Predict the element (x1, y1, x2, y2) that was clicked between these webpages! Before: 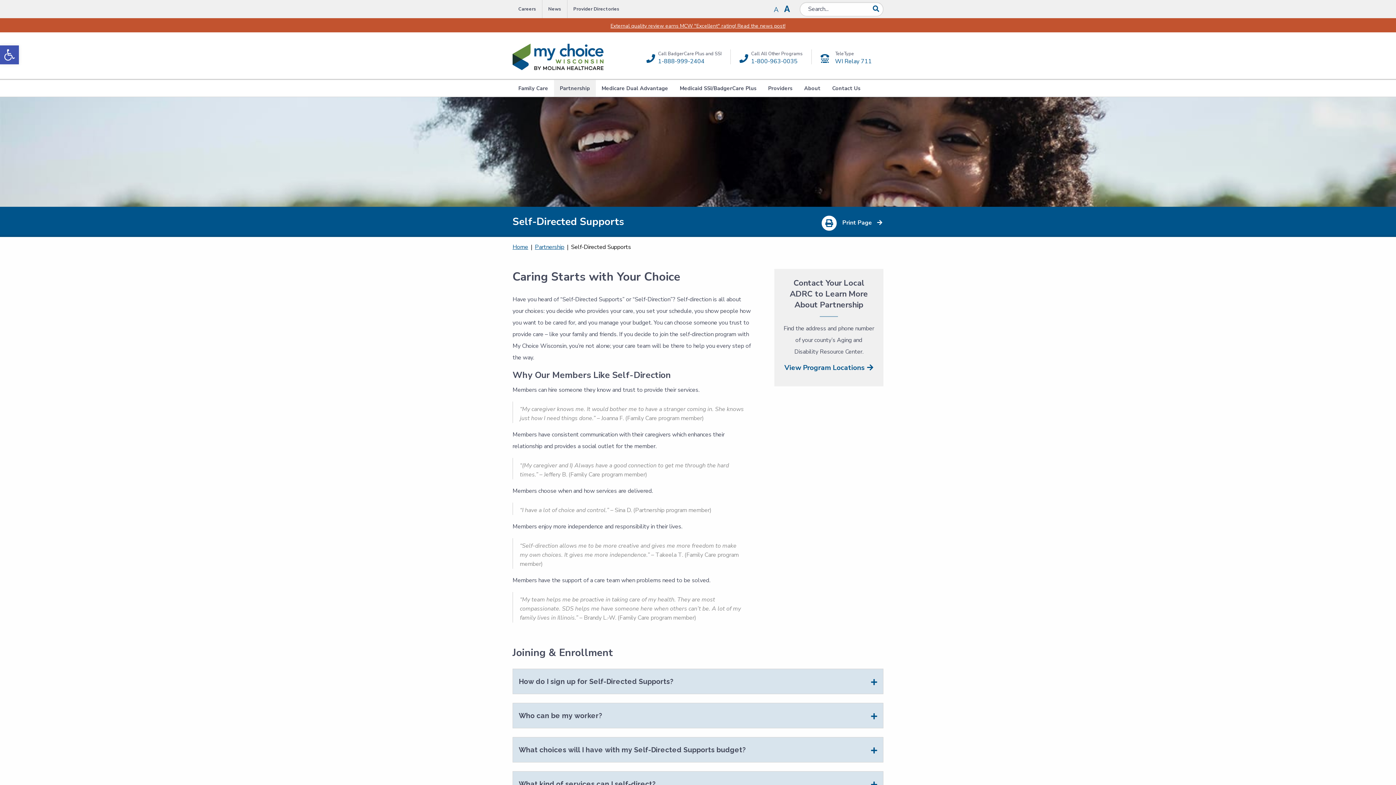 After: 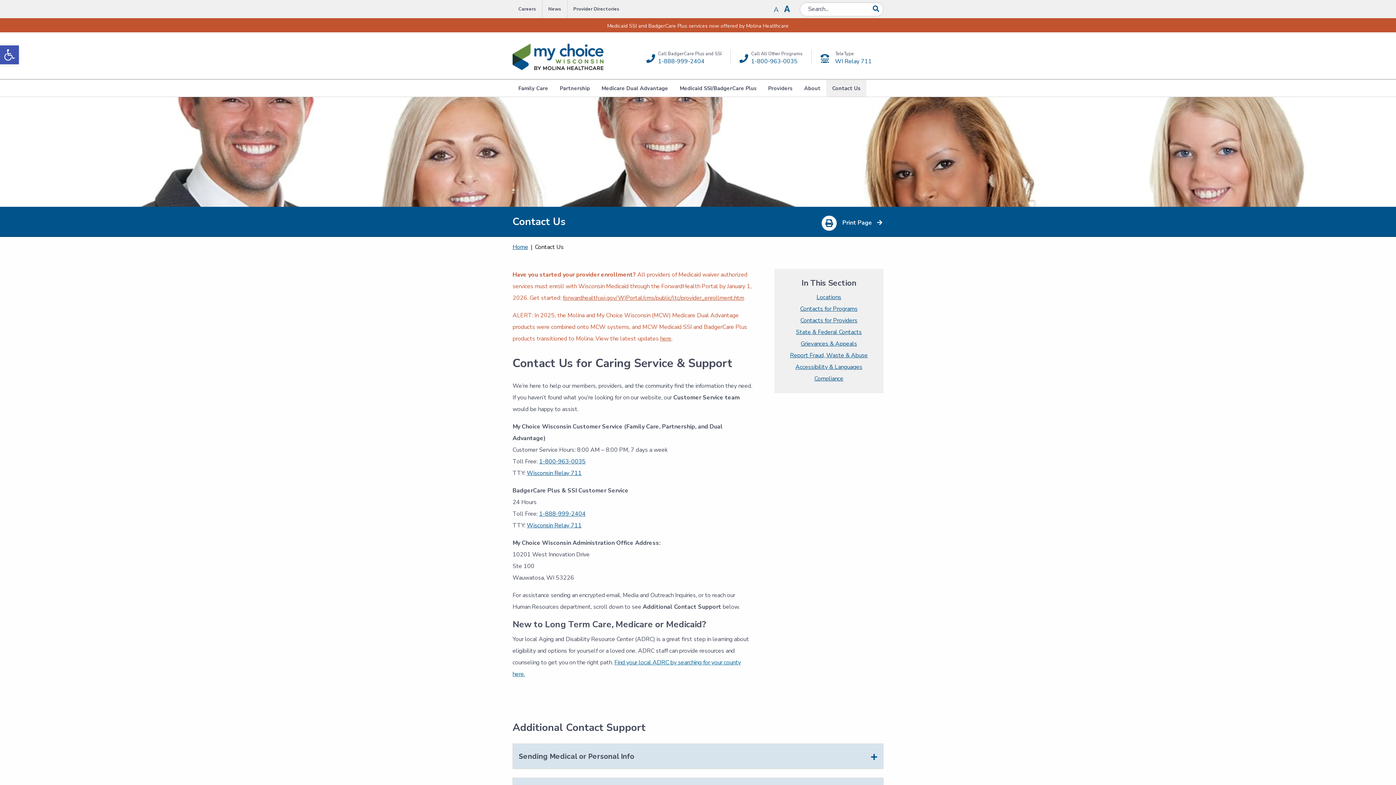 Action: bbox: (826, 79, 866, 96) label: Contact Us